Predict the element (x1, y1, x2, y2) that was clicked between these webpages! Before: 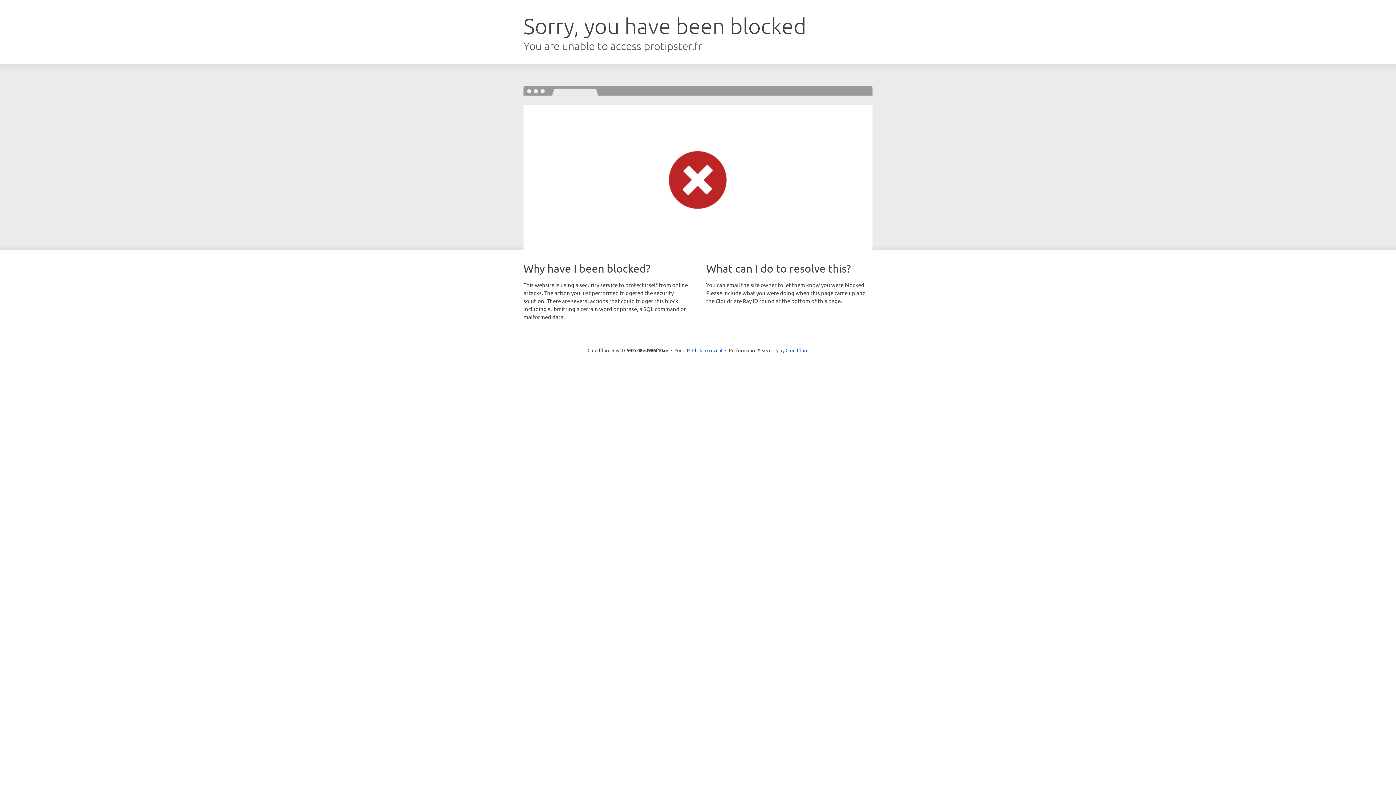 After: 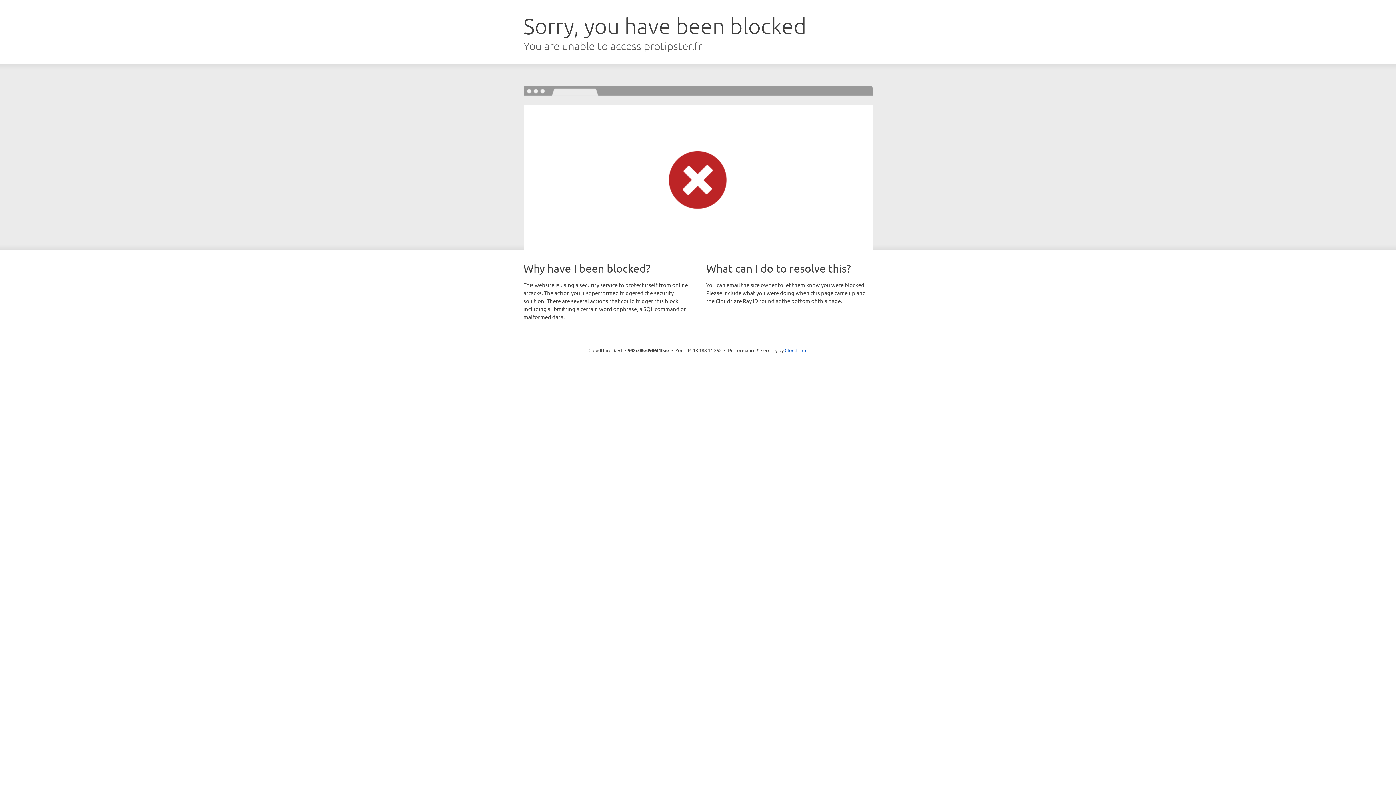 Action: bbox: (692, 346, 722, 353) label: Click to reveal